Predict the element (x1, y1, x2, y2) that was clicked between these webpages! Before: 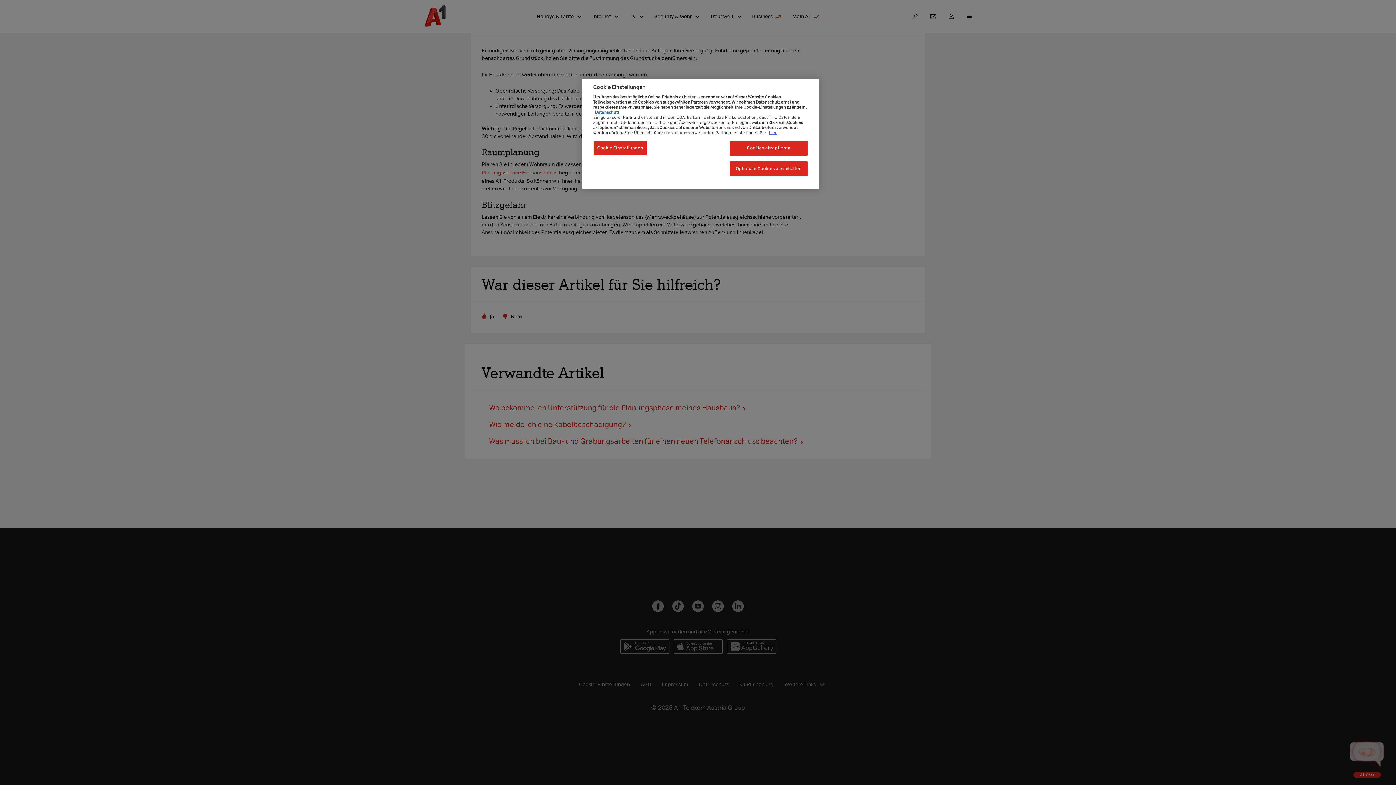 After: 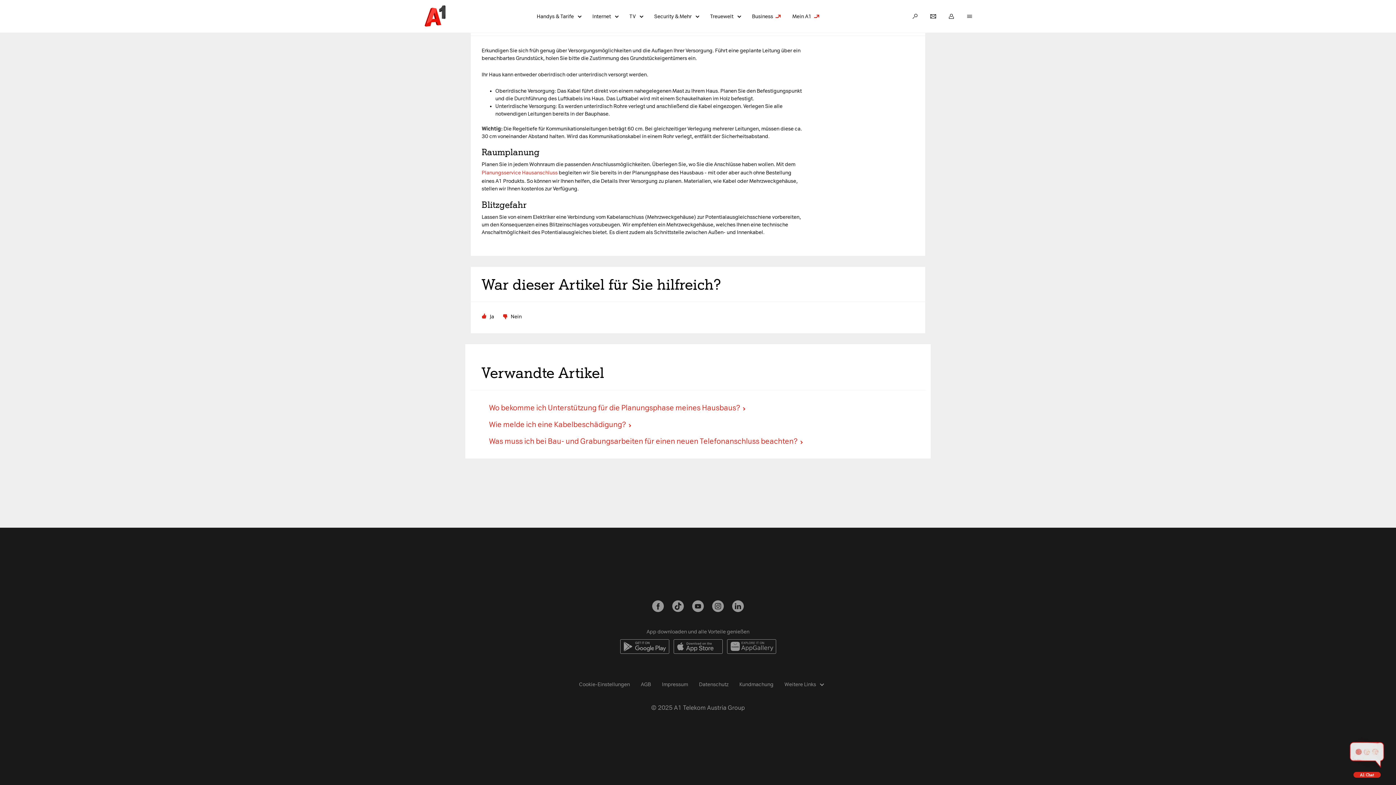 Action: bbox: (729, 140, 808, 155) label: Cookies akzeptieren